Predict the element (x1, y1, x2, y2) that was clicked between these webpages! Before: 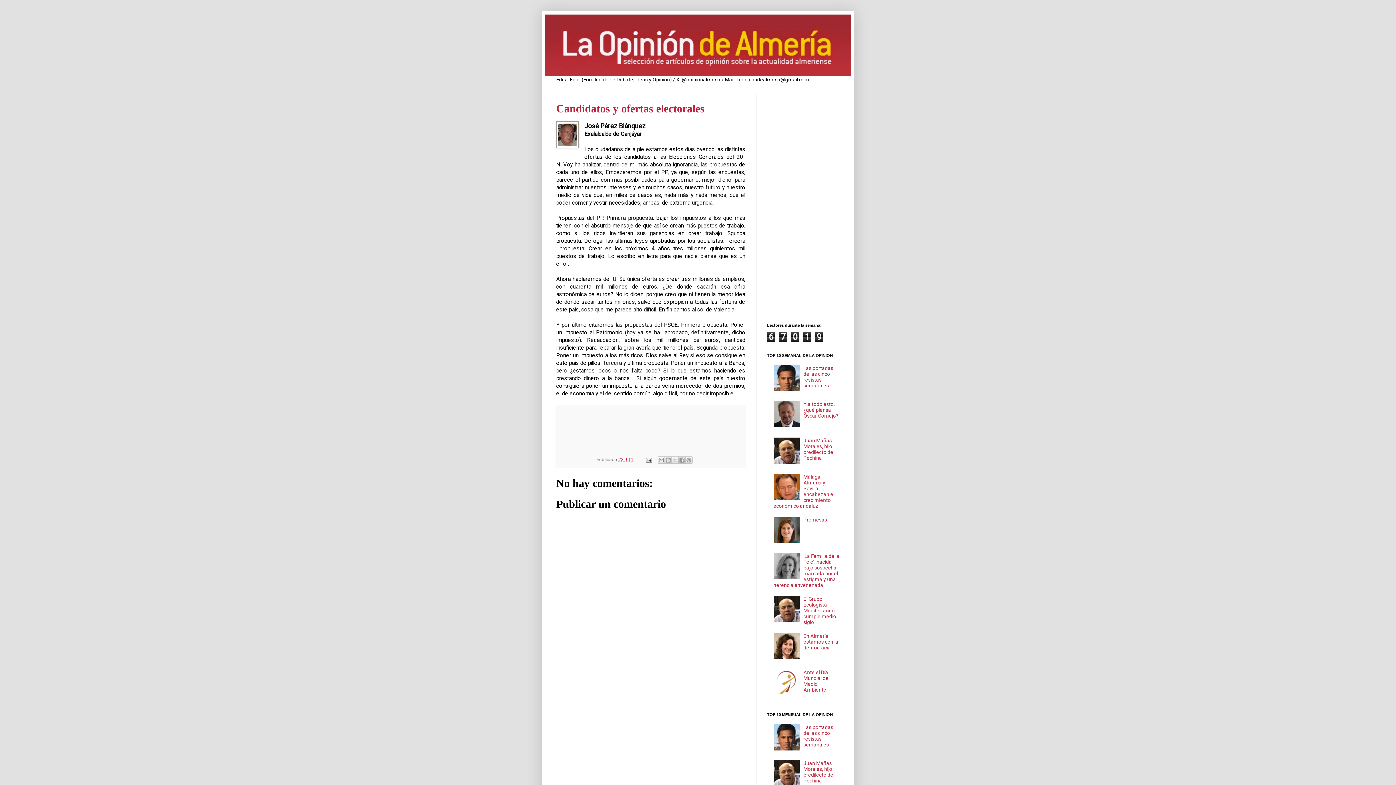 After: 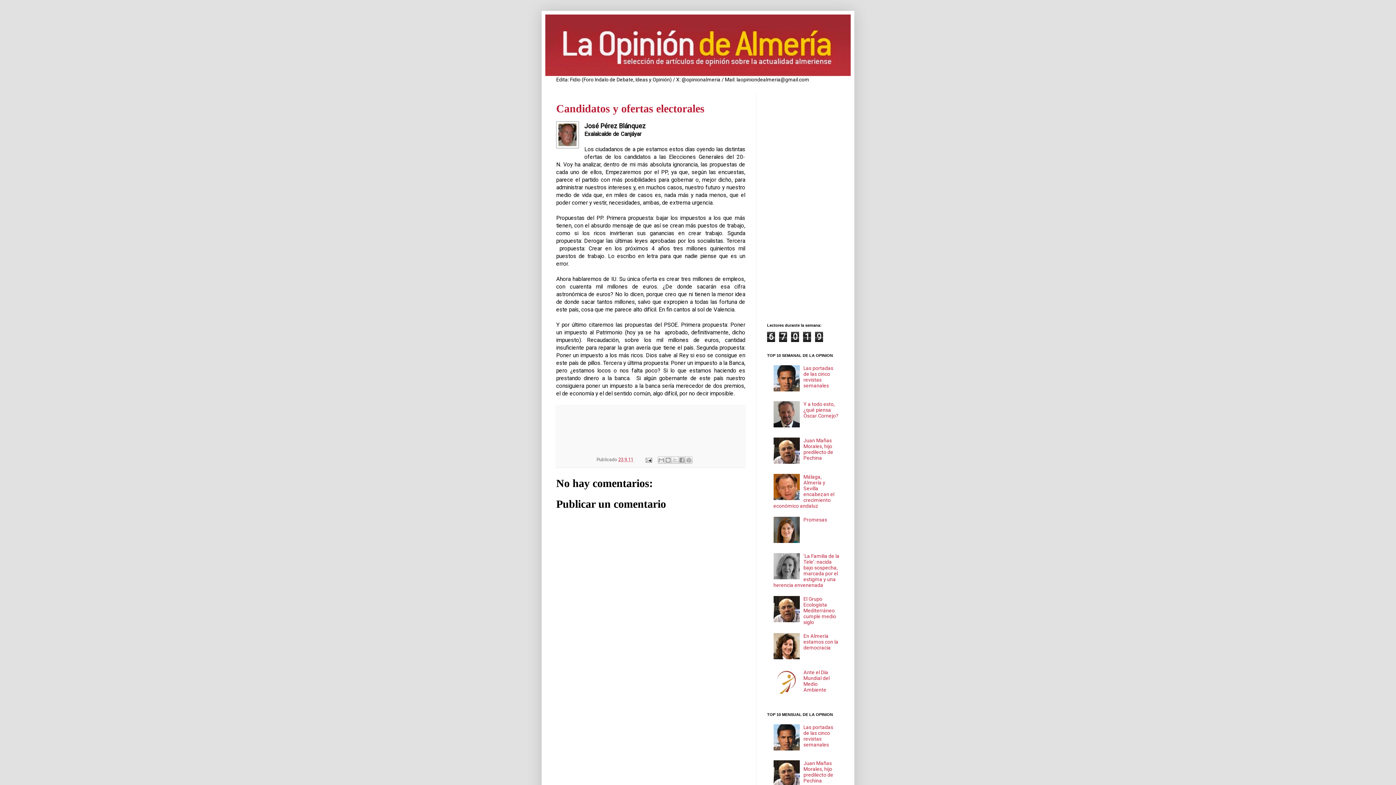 Action: bbox: (773, 655, 801, 660)